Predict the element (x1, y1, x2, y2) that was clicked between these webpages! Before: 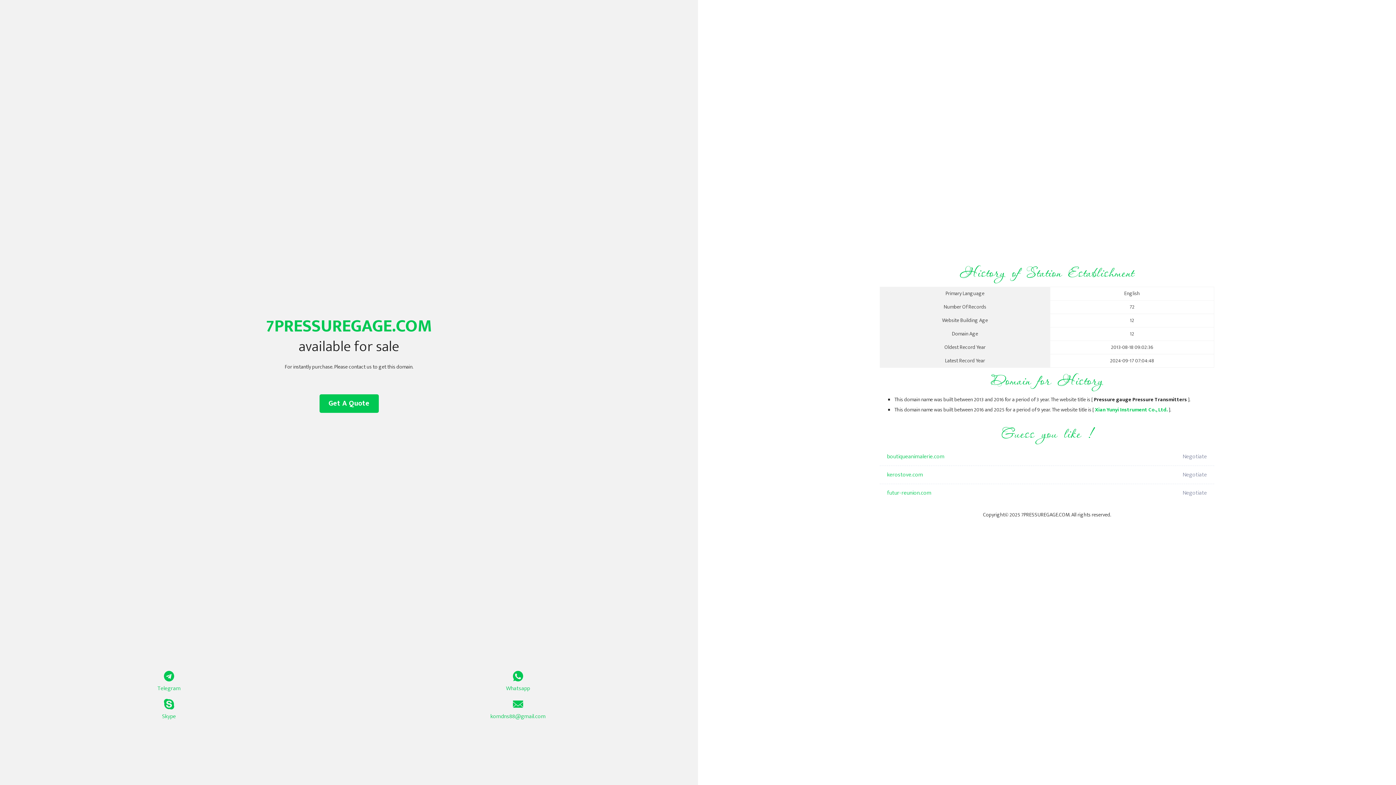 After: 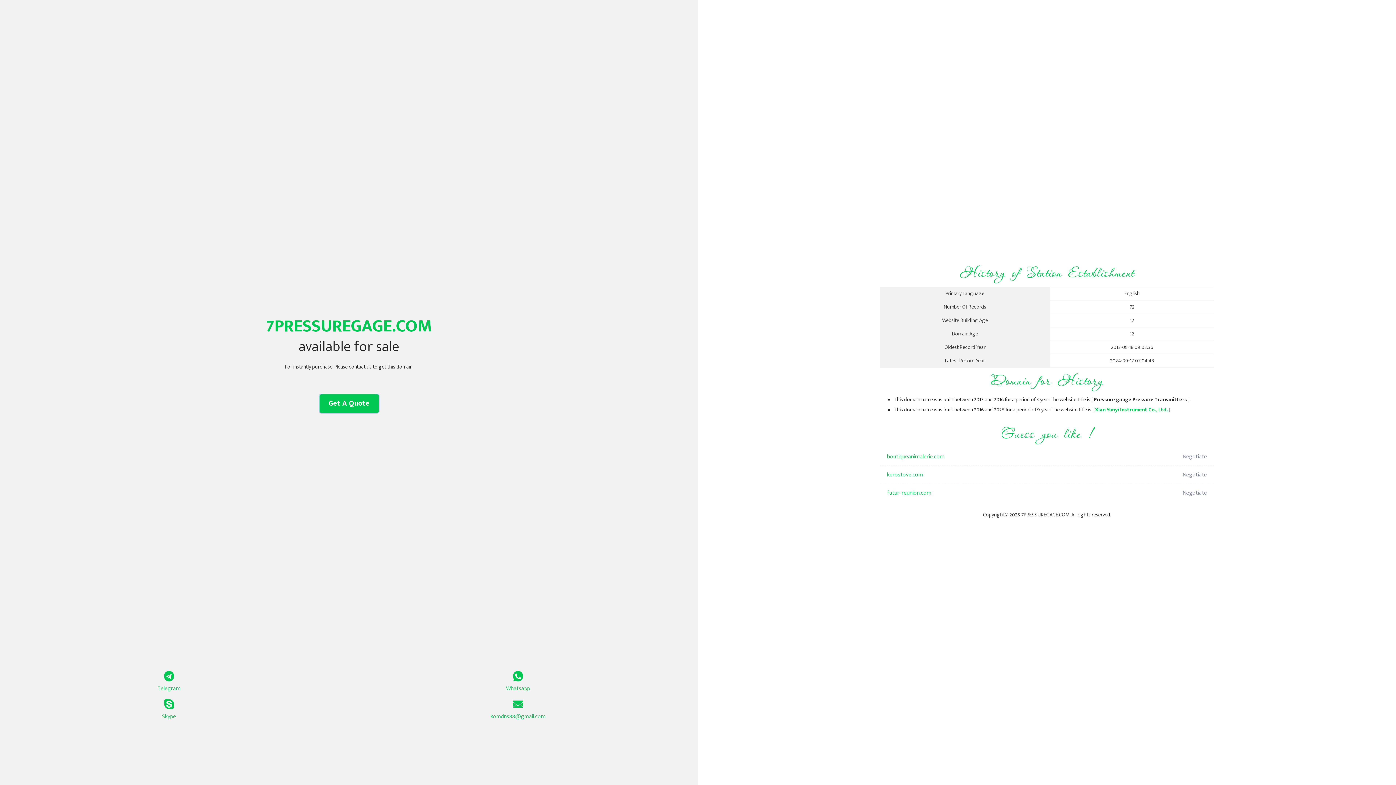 Action: bbox: (319, 394, 378, 413) label: Get A Quote